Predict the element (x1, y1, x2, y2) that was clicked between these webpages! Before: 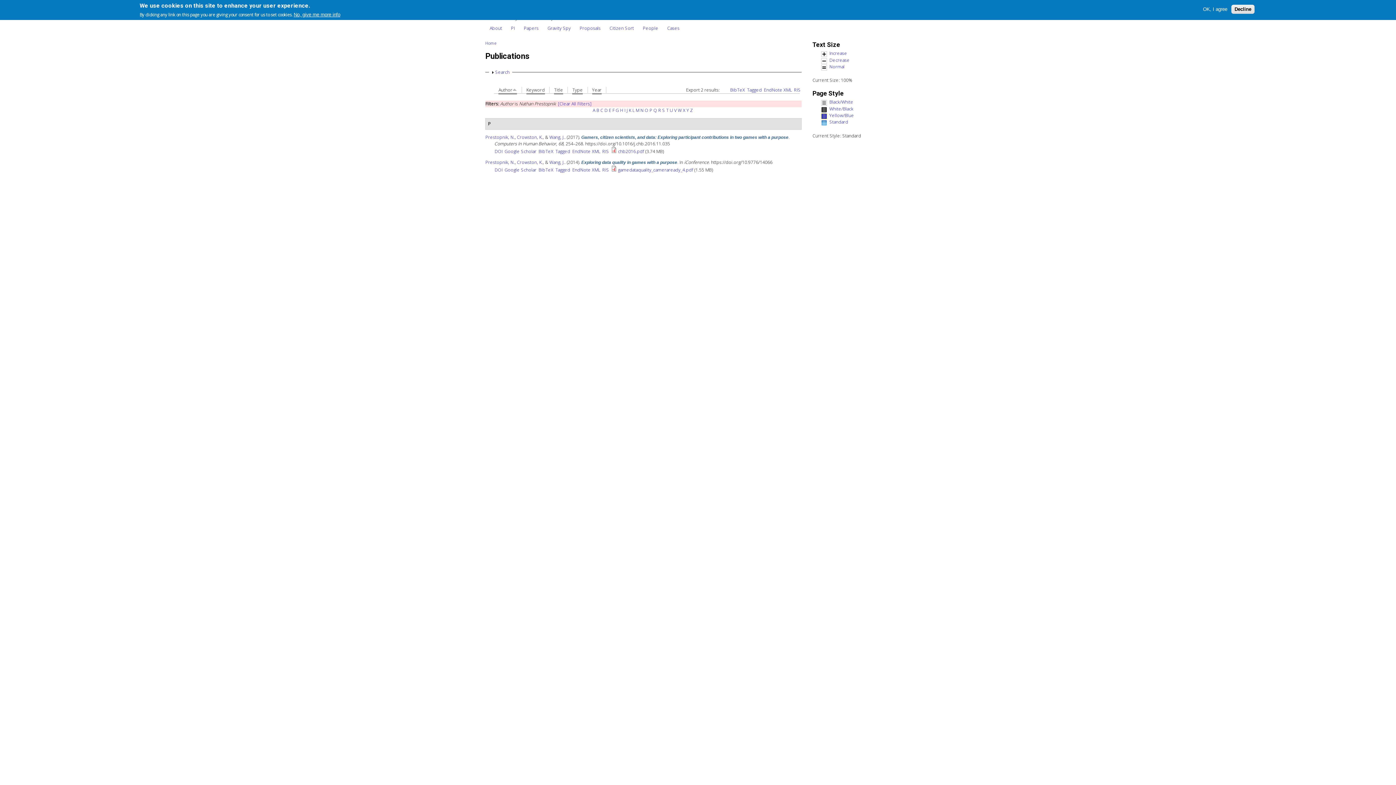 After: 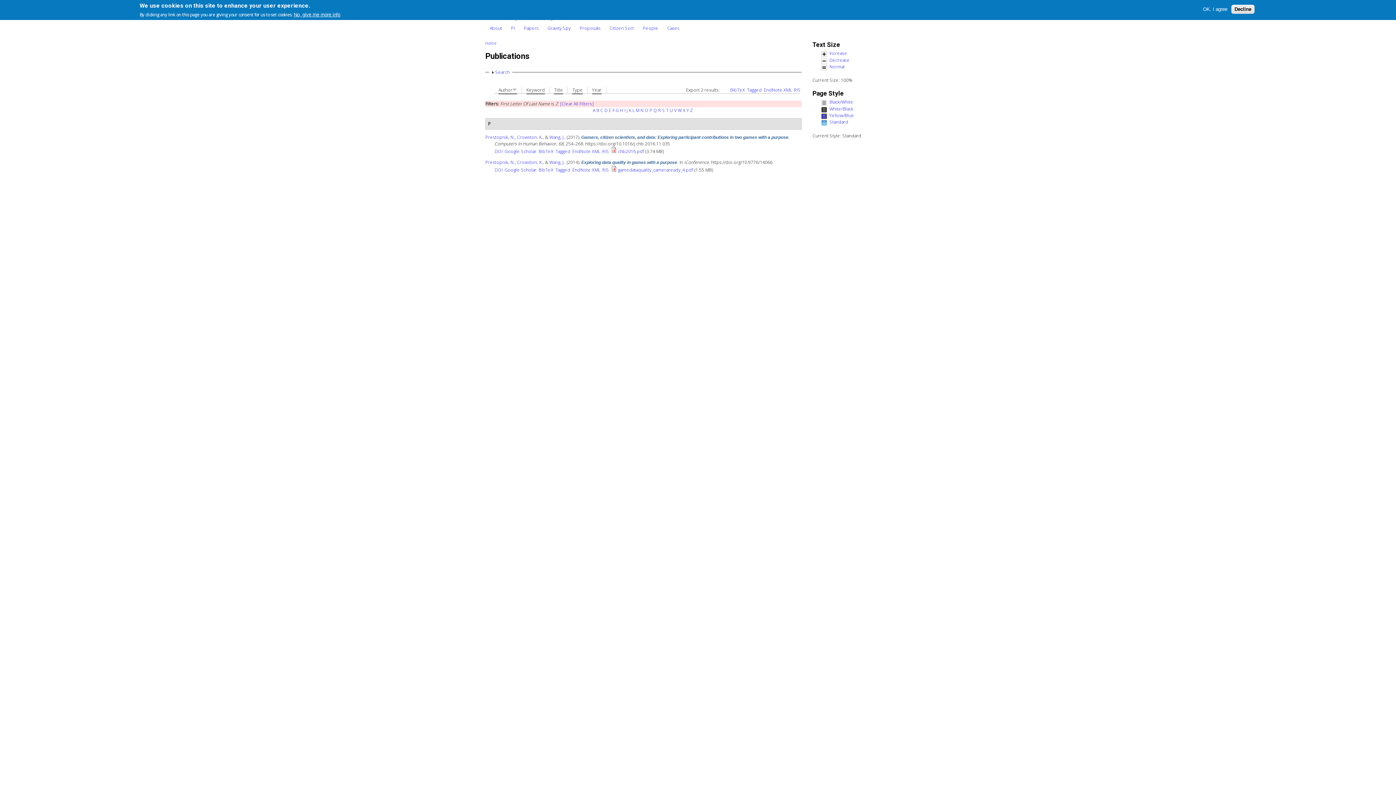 Action: label: Z bbox: (690, 107, 693, 113)